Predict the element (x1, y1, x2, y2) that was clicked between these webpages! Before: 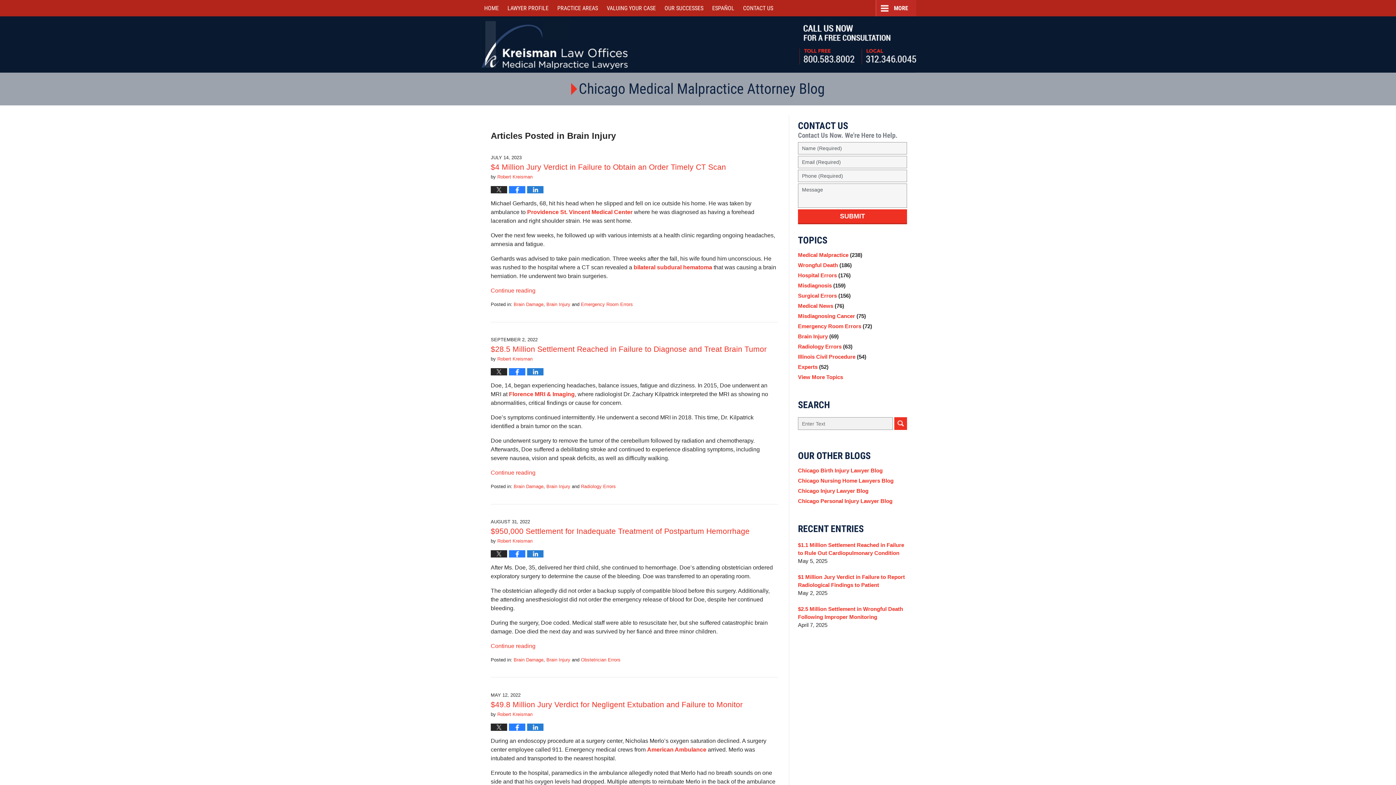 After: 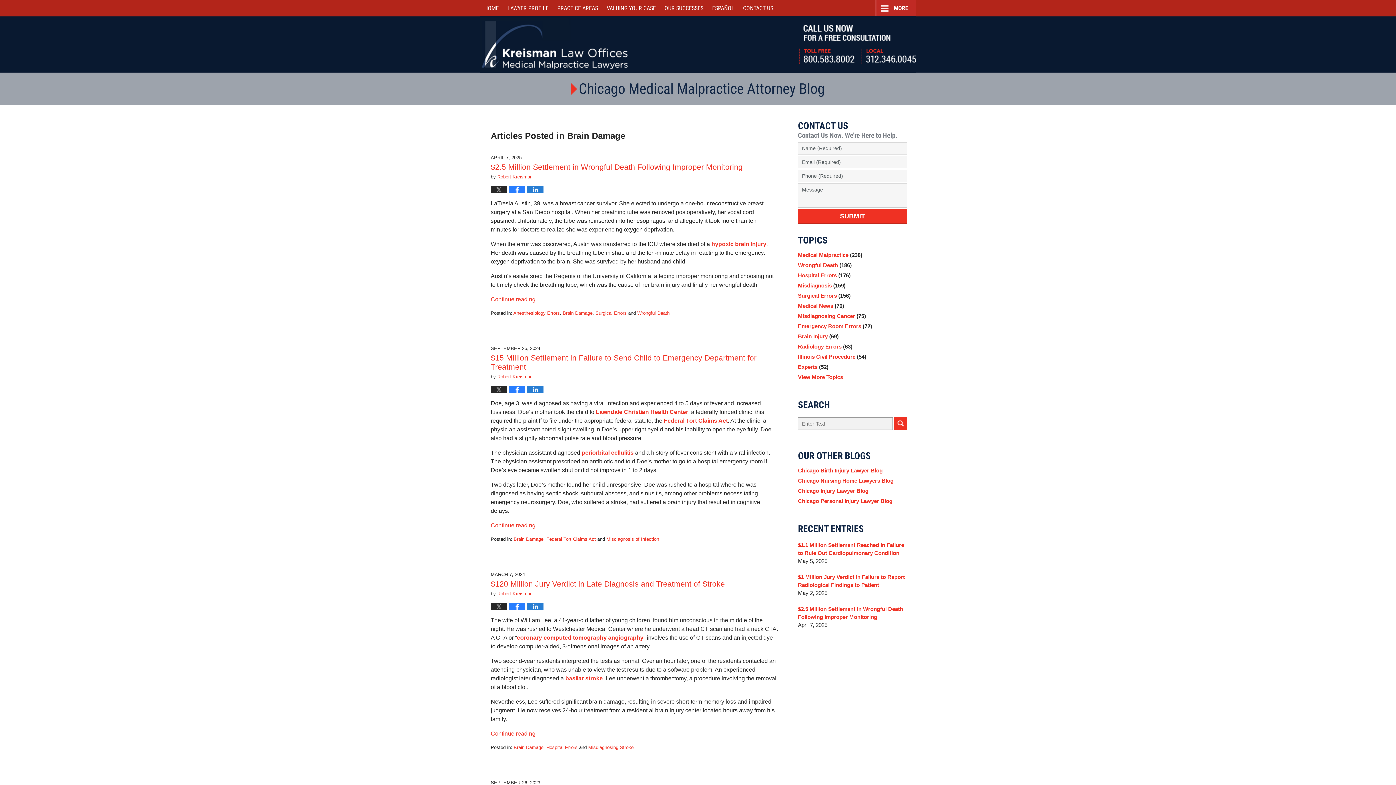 Action: label: Brain Damage bbox: (513, 657, 543, 662)